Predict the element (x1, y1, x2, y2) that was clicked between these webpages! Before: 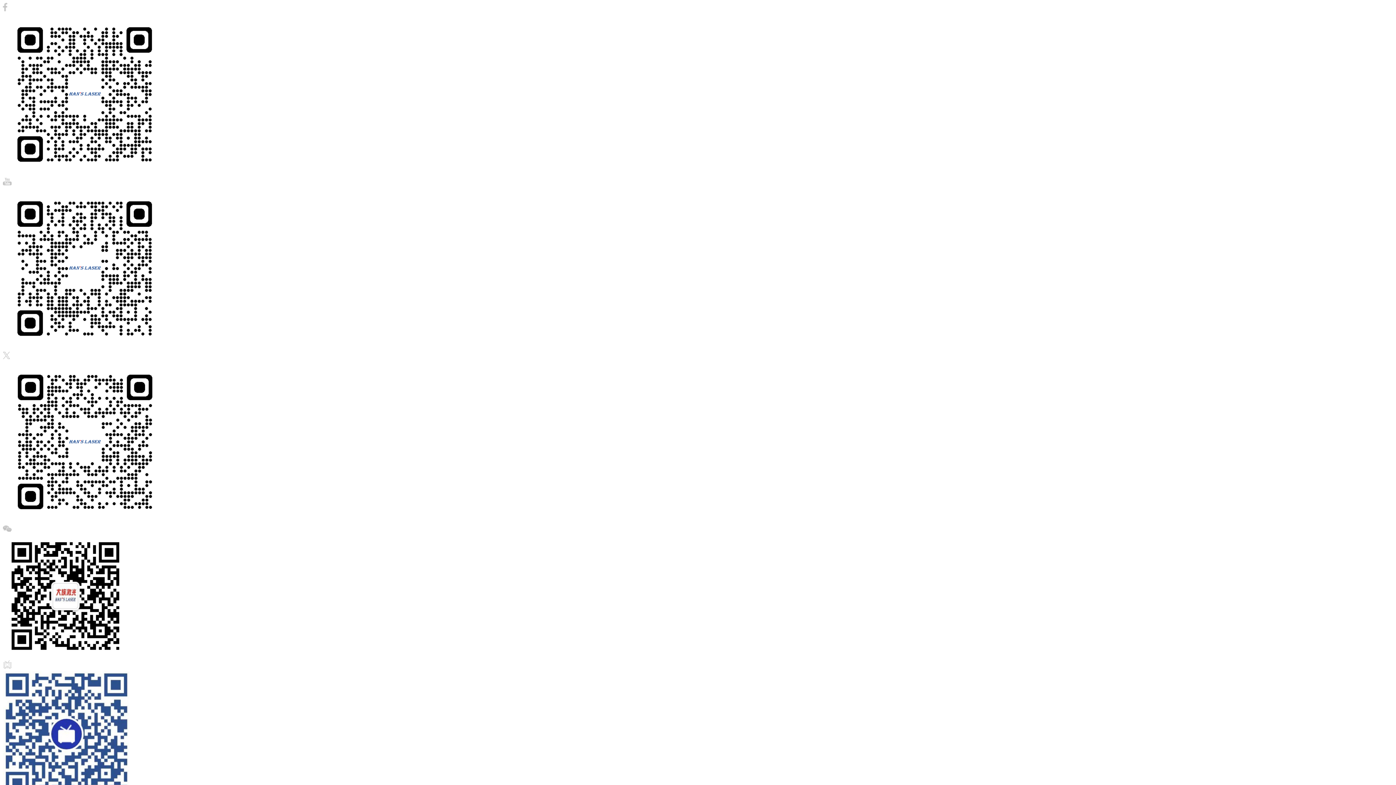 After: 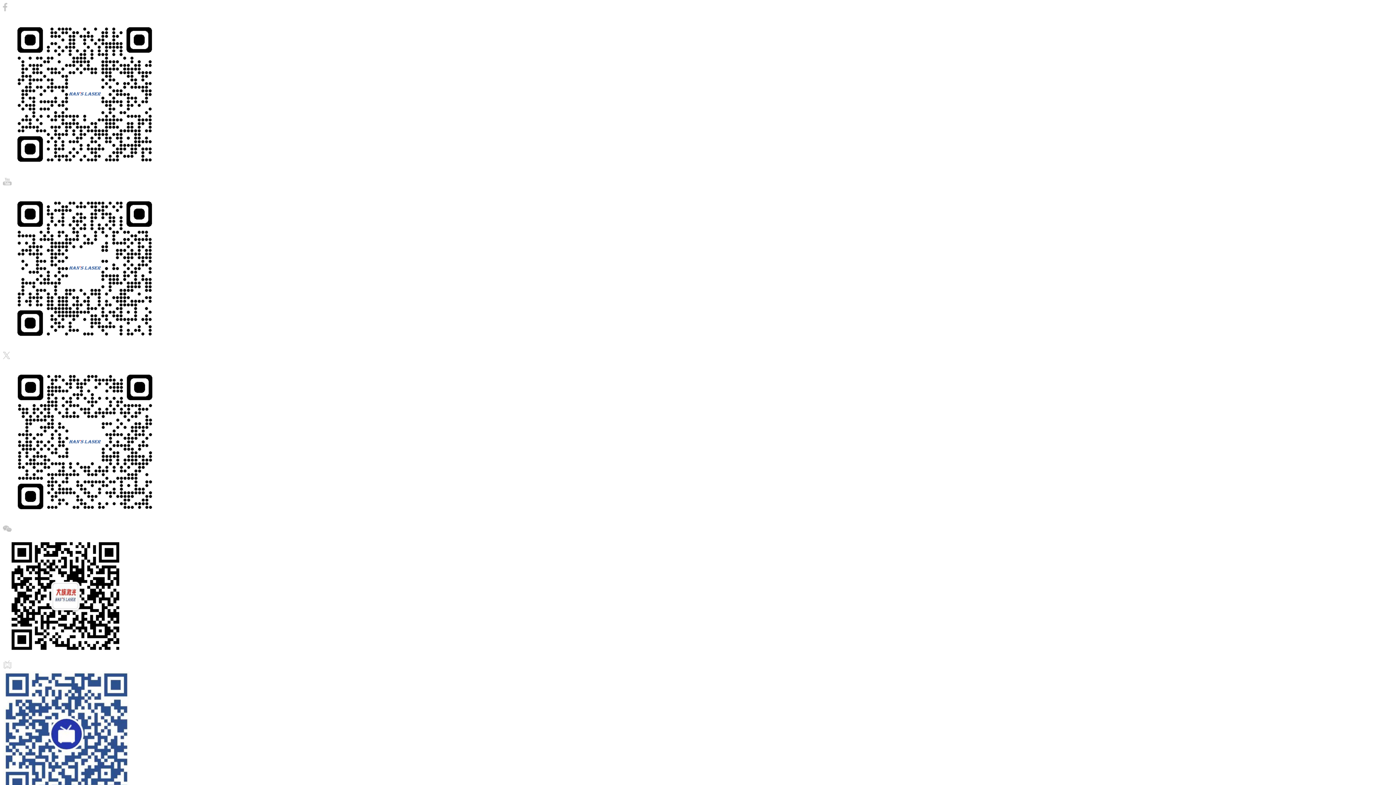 Action: bbox: (2, 354, 10, 360)